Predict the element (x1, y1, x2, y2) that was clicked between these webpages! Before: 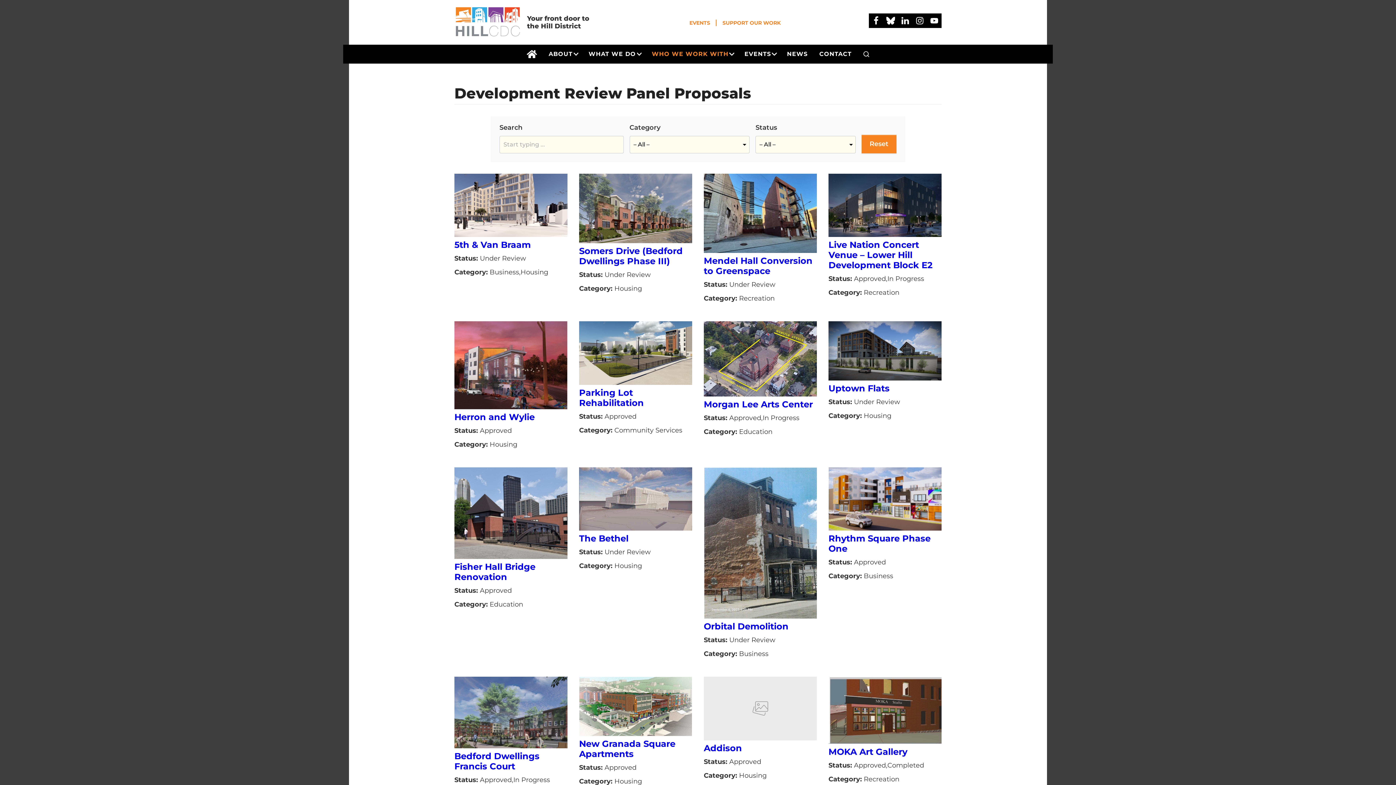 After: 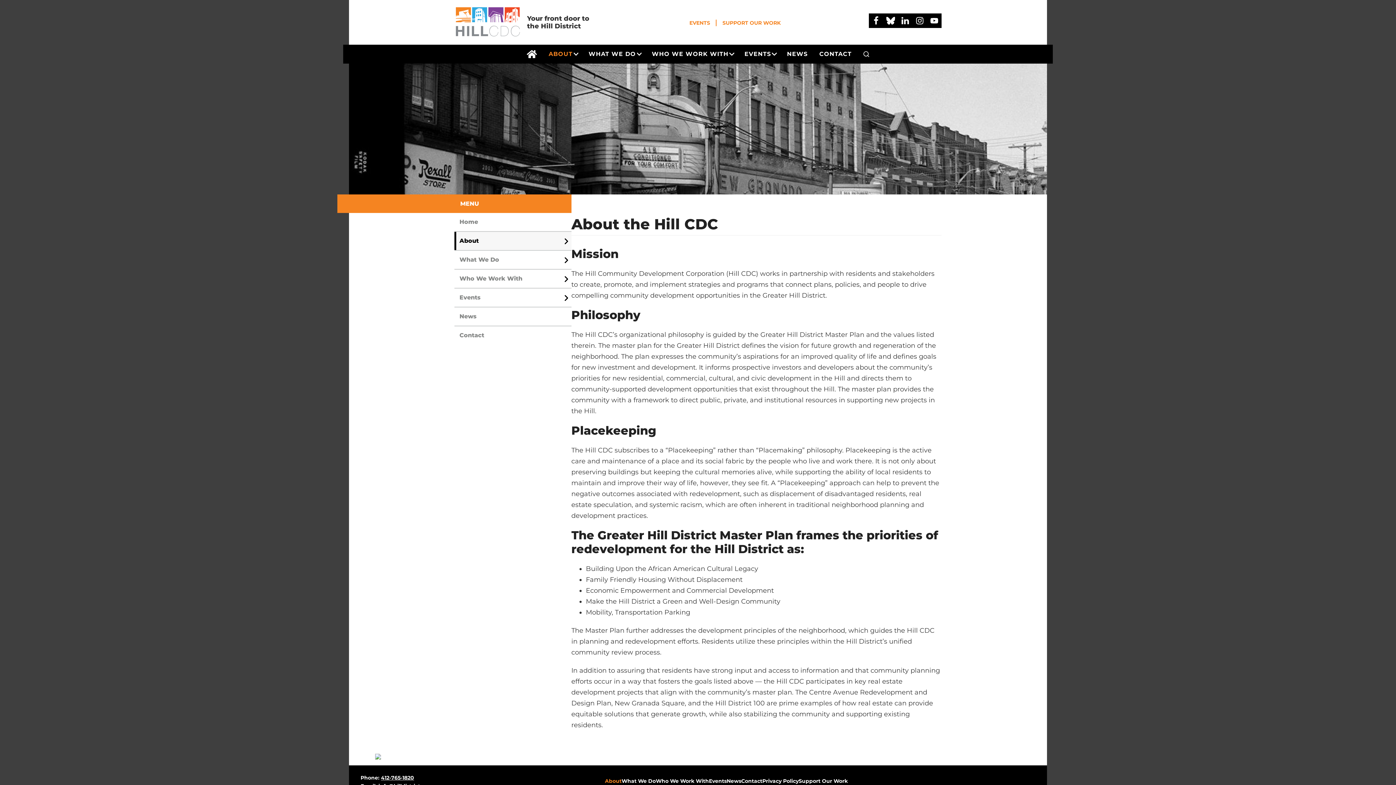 Action: label: ABOUT bbox: (542, 44, 573, 63)